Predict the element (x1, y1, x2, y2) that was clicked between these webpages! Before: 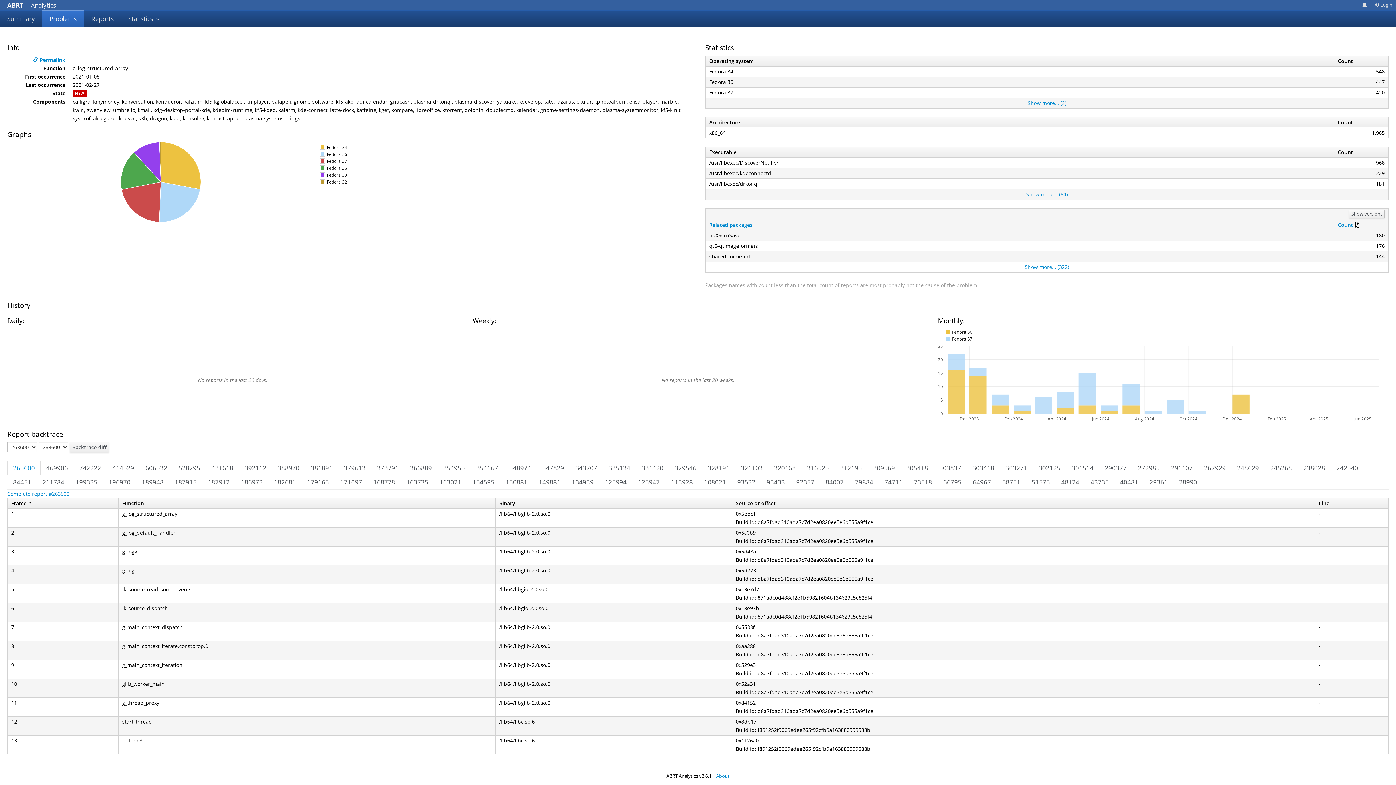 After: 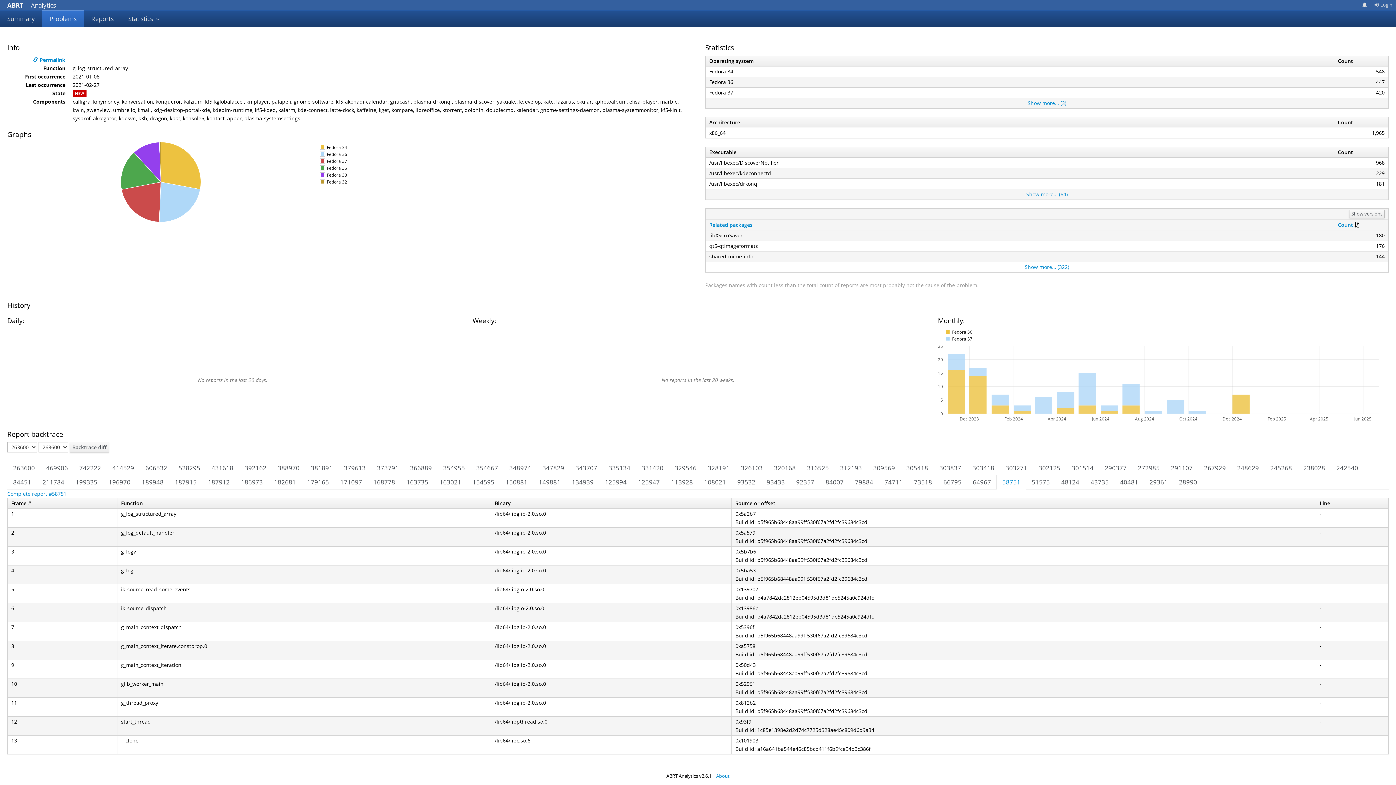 Action: label: 58751 bbox: (996, 475, 1026, 489)